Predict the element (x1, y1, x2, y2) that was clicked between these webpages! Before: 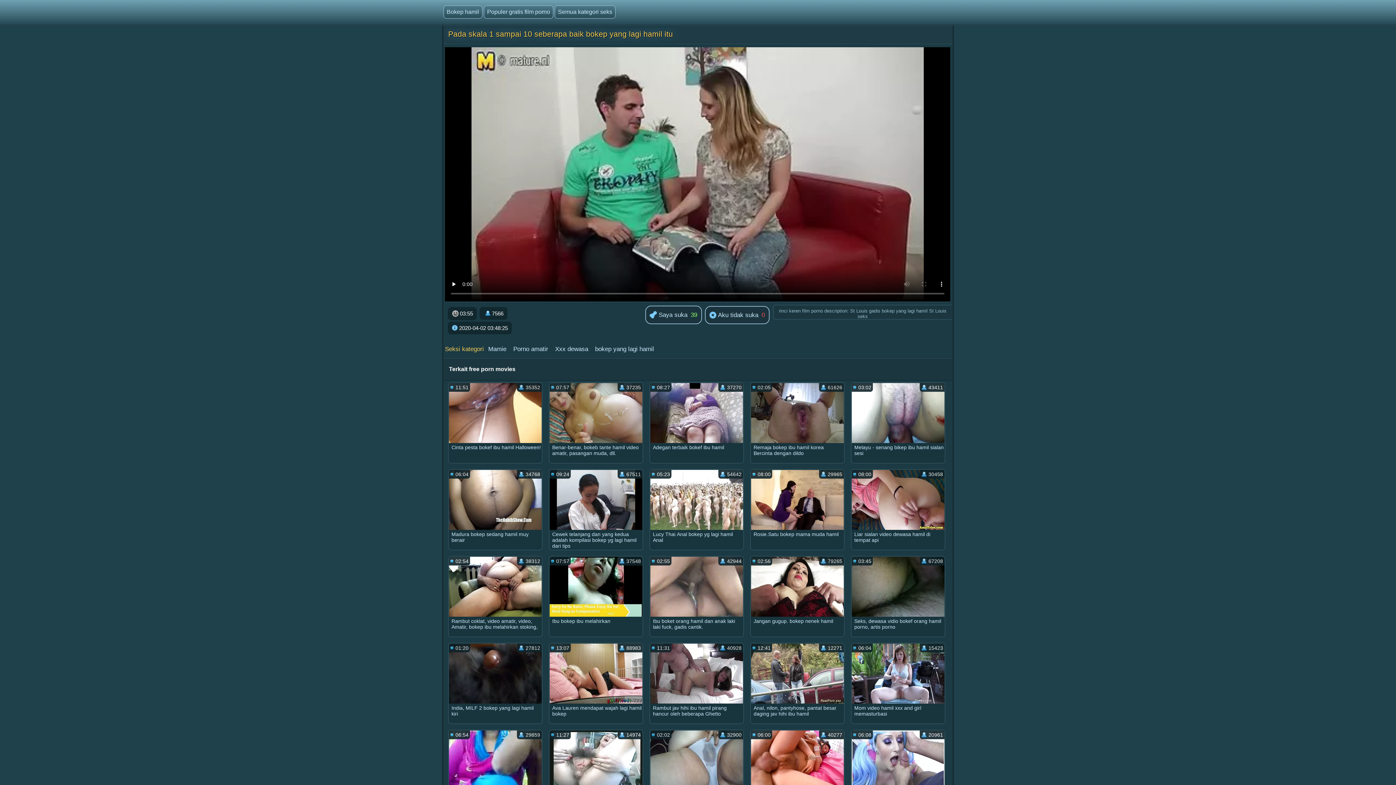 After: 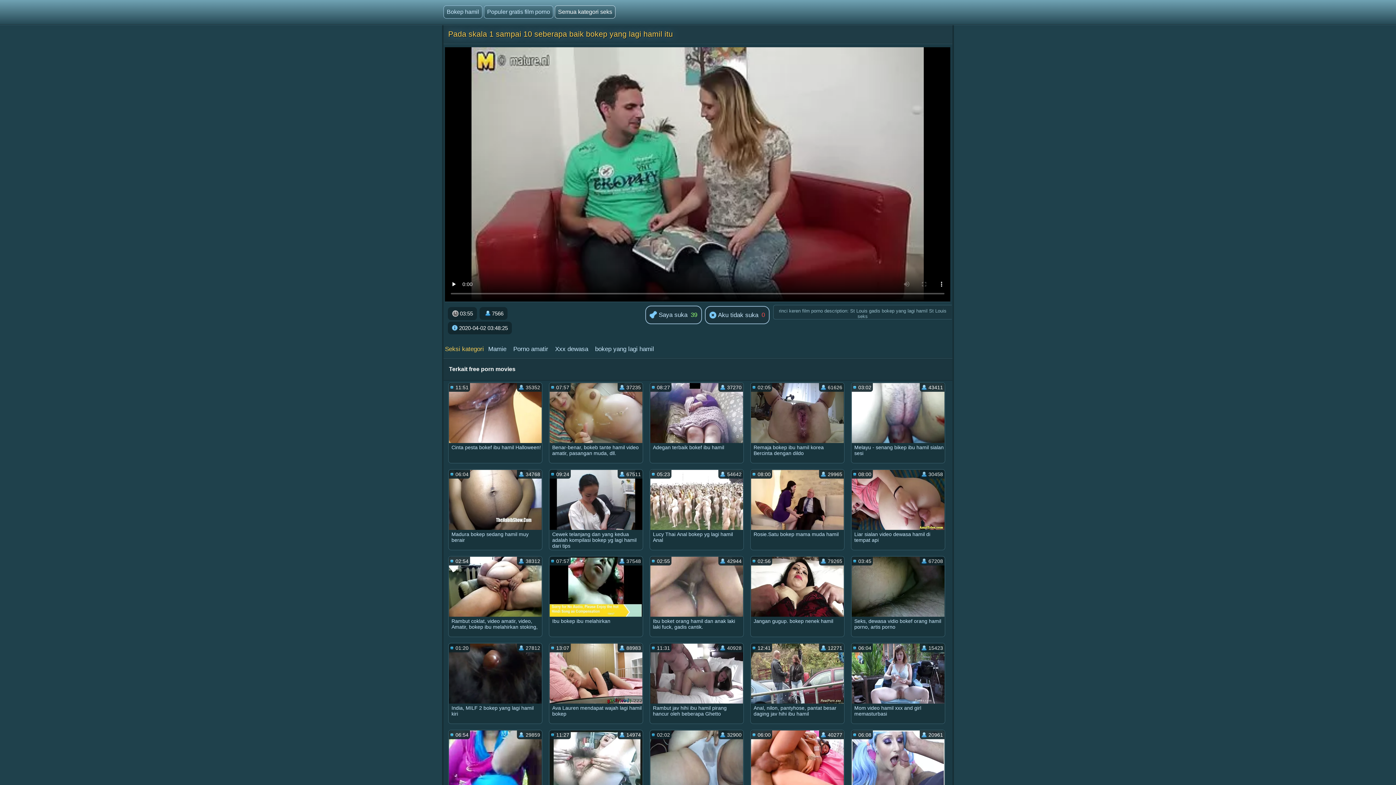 Action: bbox: (554, 5, 615, 18) label: Semua kategori seks